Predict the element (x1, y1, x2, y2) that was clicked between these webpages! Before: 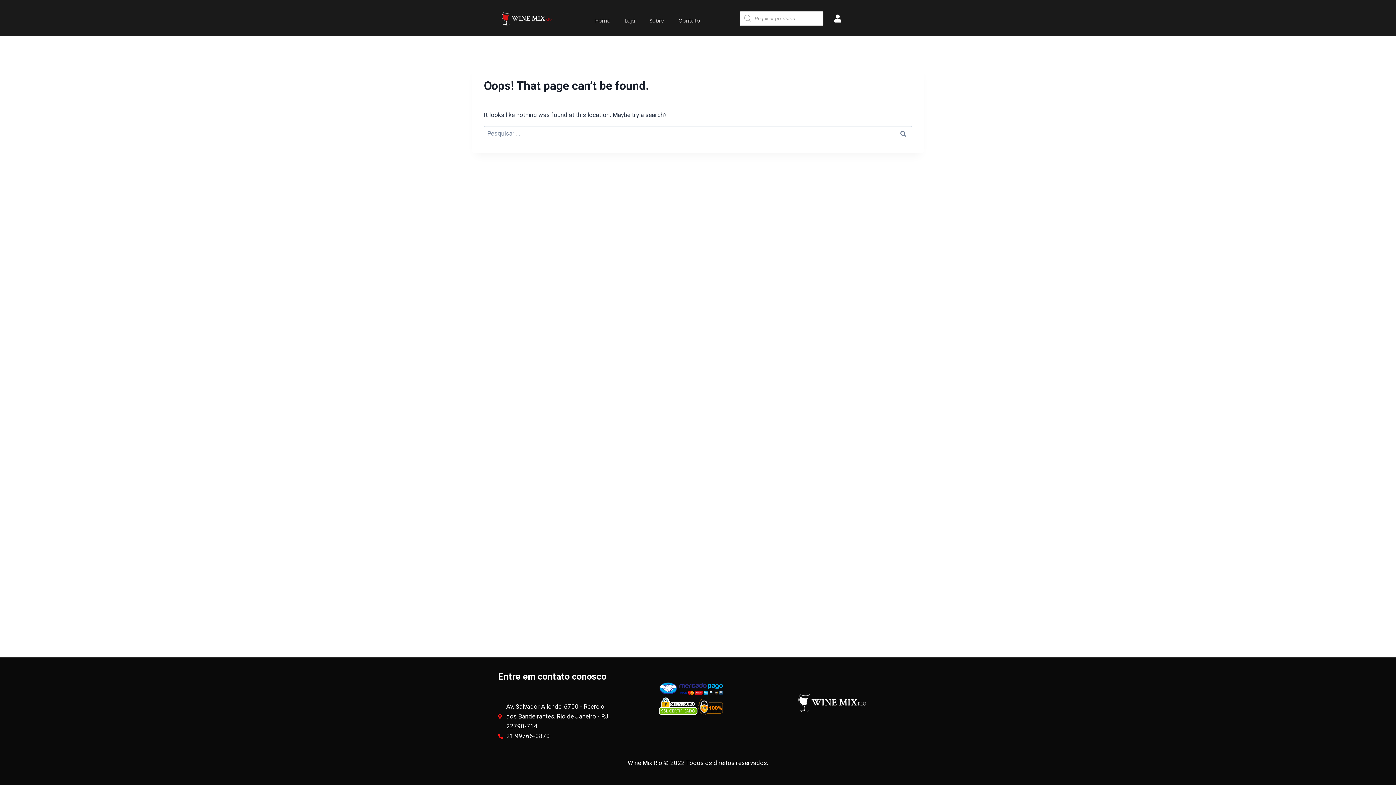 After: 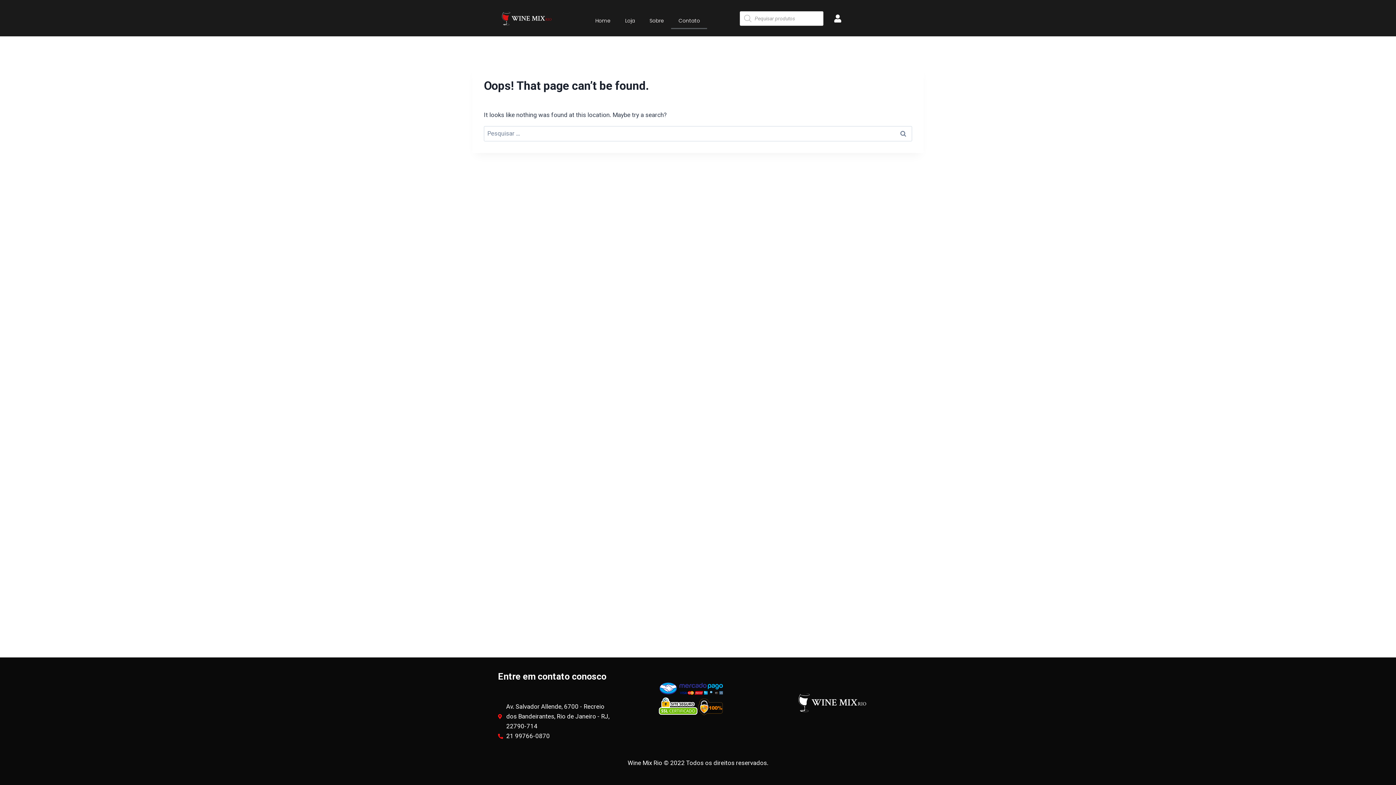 Action: label: Contato bbox: (671, 12, 707, 29)